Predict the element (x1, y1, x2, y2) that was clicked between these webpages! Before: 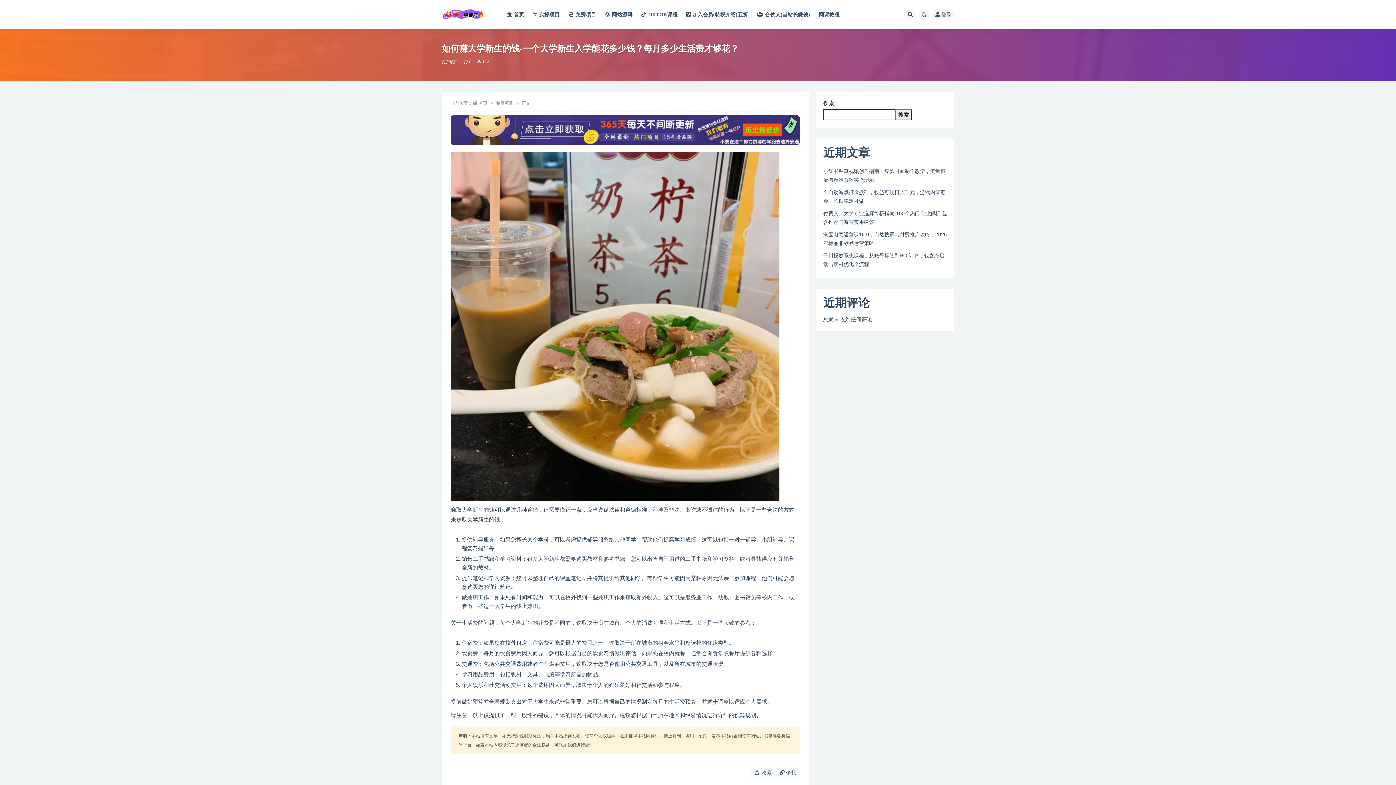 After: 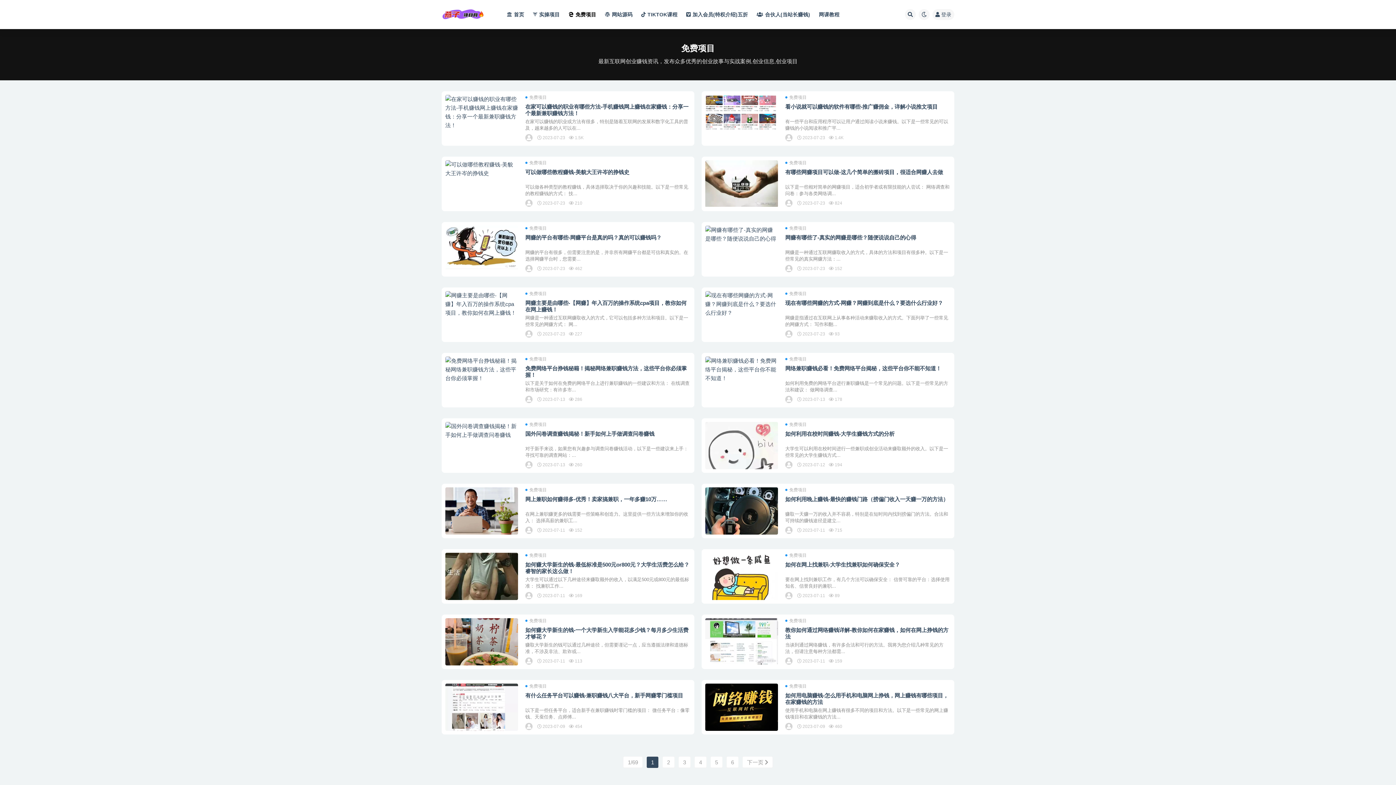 Action: label: 免费项目 bbox: (441, 57, 458, 66)